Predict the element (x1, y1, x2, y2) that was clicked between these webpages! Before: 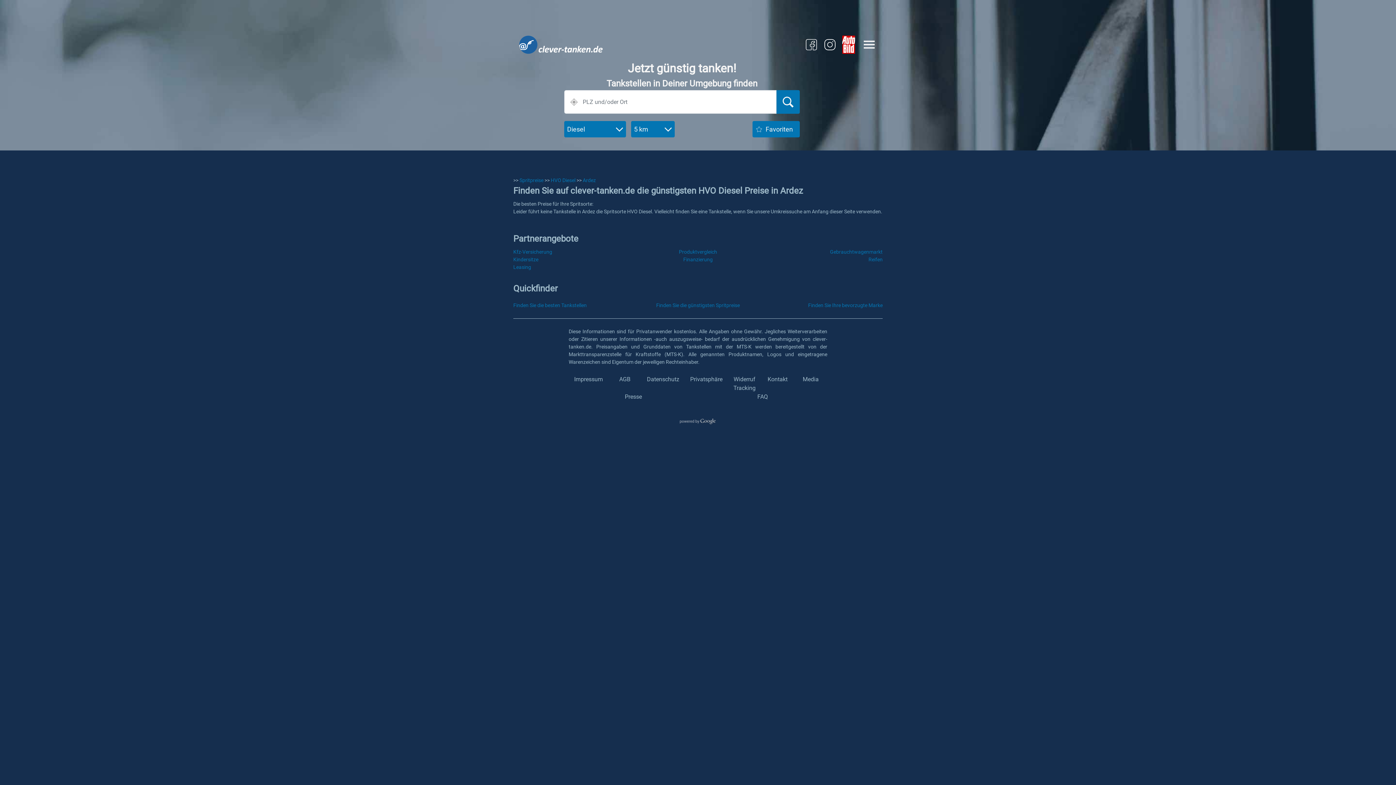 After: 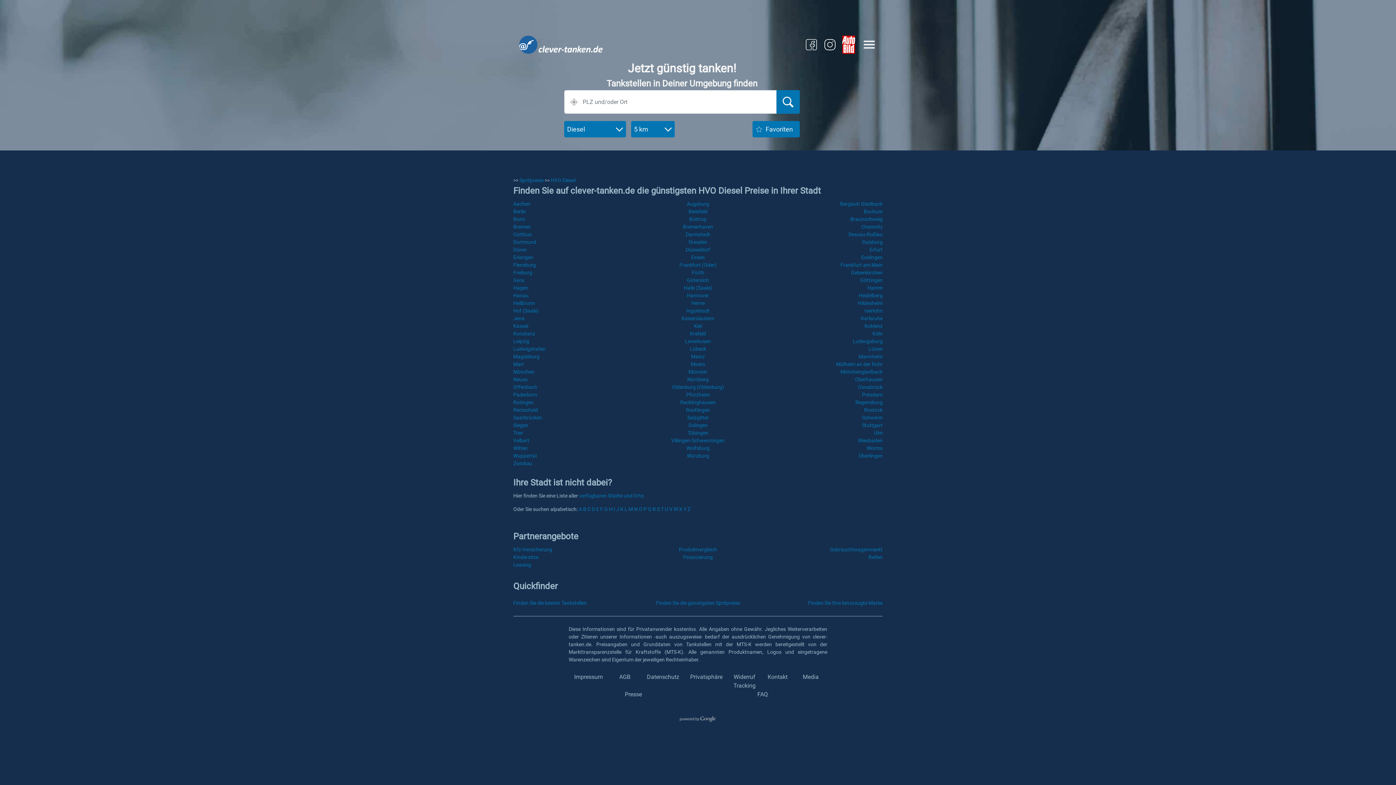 Action: label: HVO Diesel bbox: (550, 177, 575, 183)